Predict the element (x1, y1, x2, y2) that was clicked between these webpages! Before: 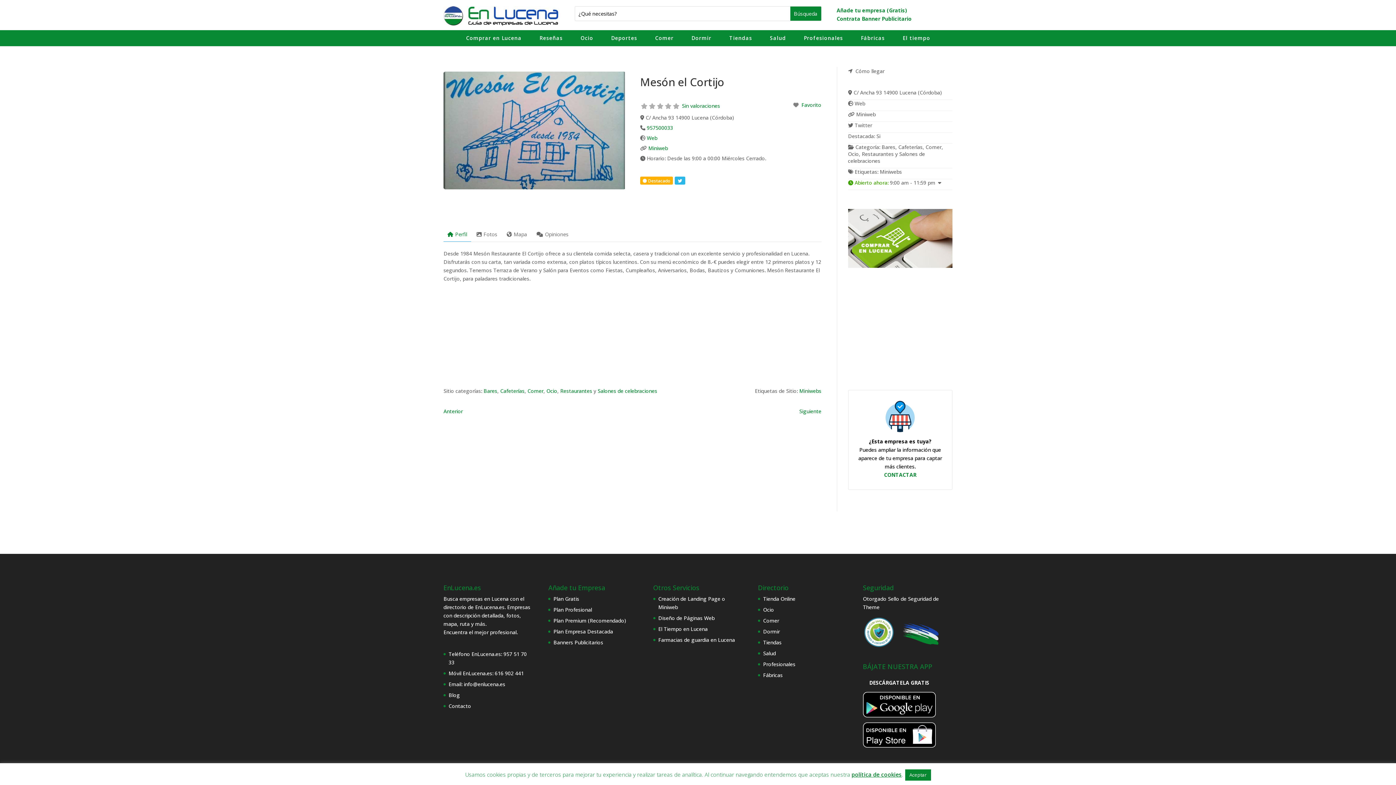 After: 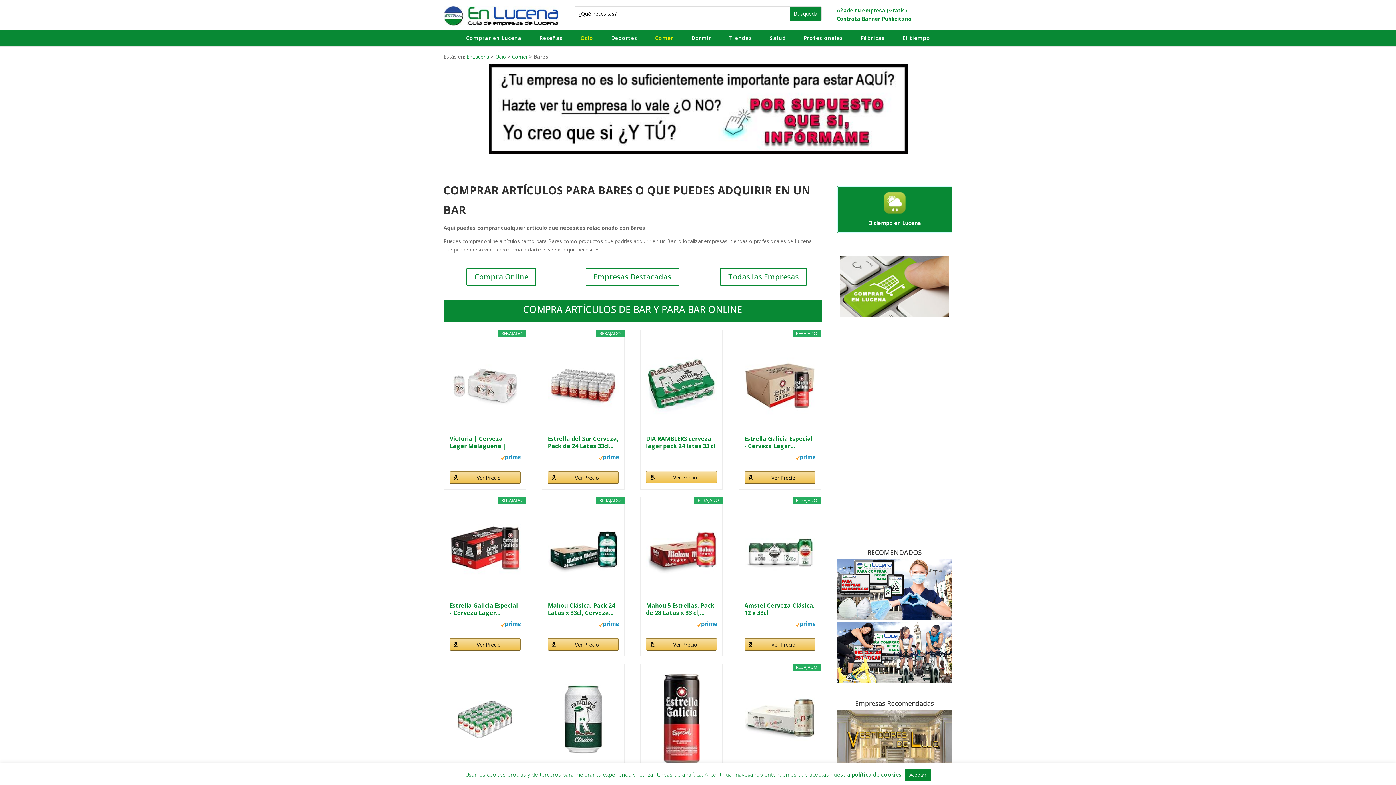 Action: label: Bares bbox: (881, 143, 895, 150)